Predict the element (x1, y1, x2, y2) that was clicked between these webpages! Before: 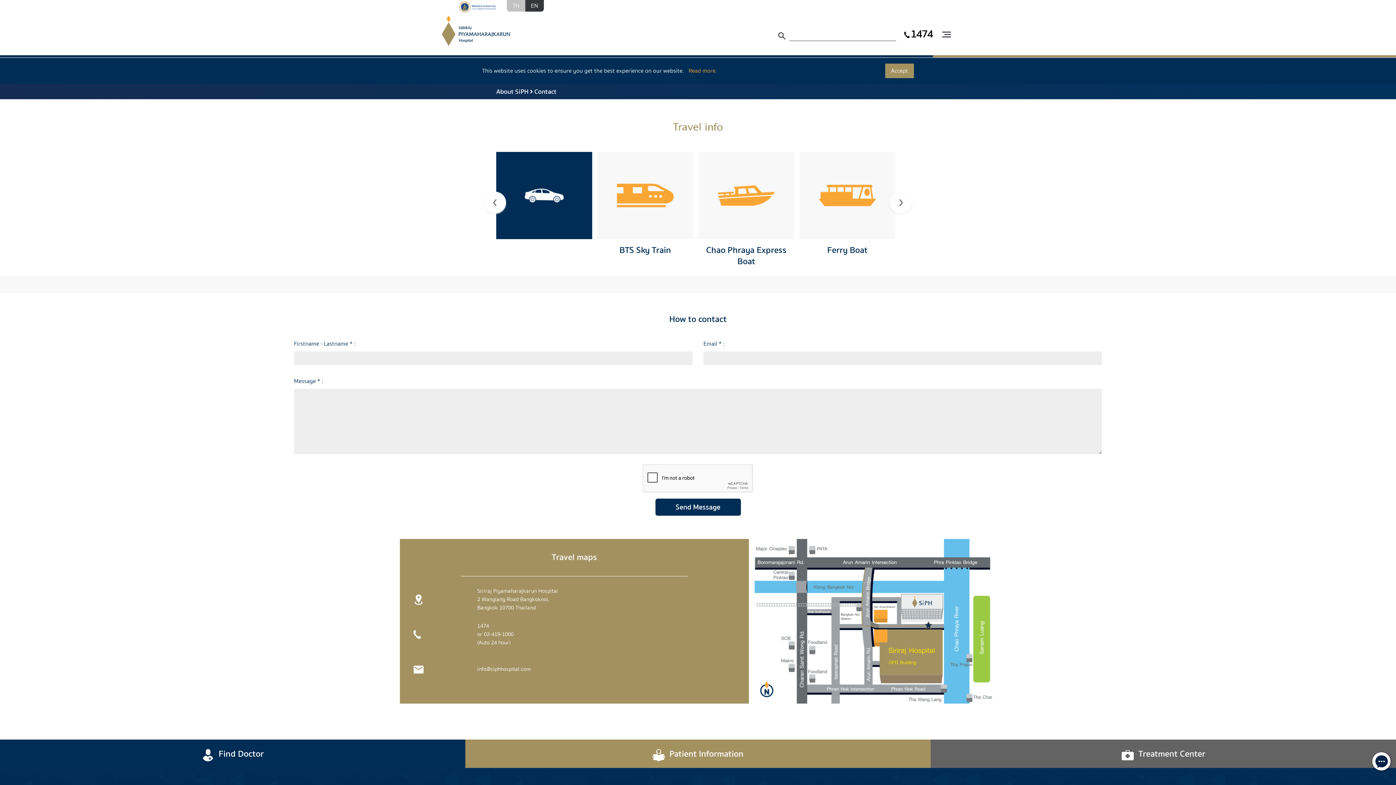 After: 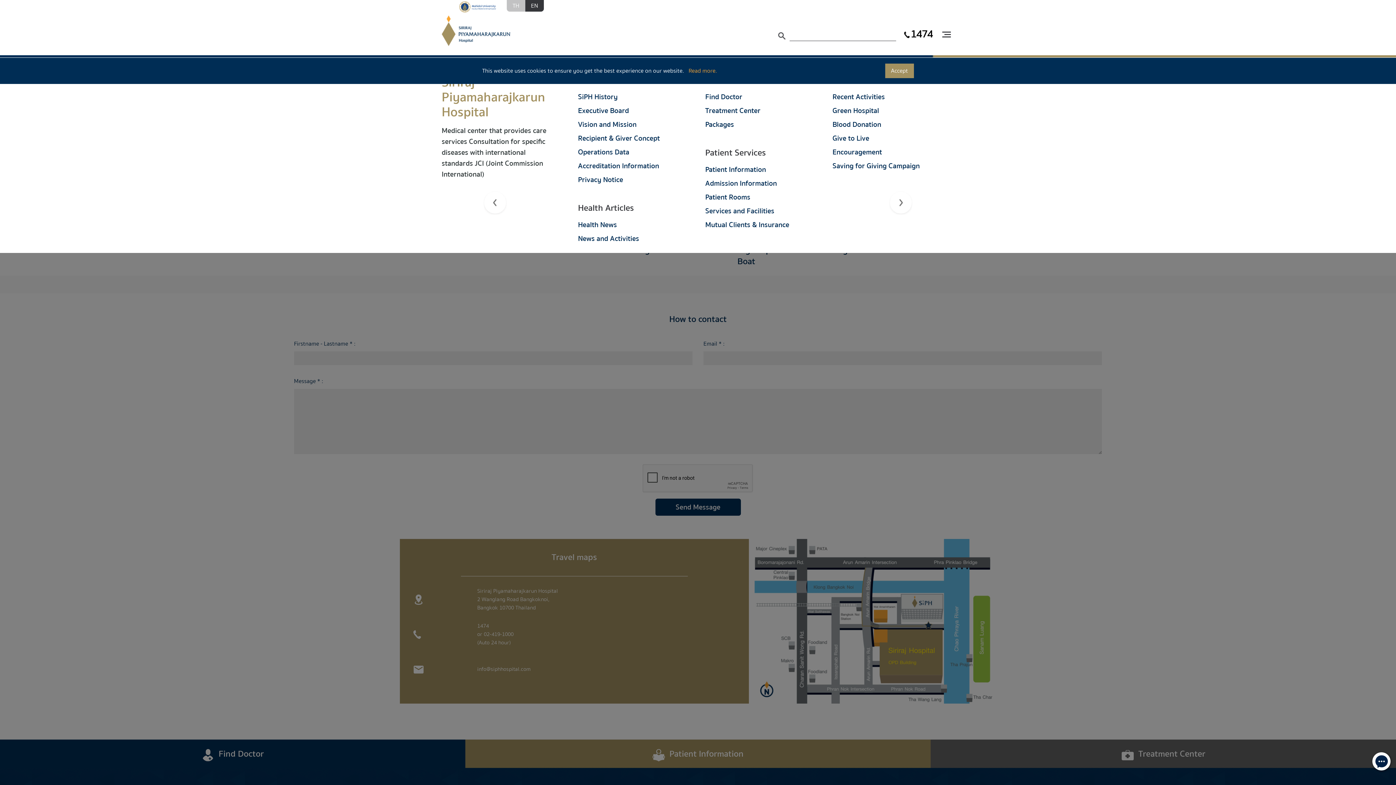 Action: label: Toggle navigation bbox: (938, 28, 954, 41)